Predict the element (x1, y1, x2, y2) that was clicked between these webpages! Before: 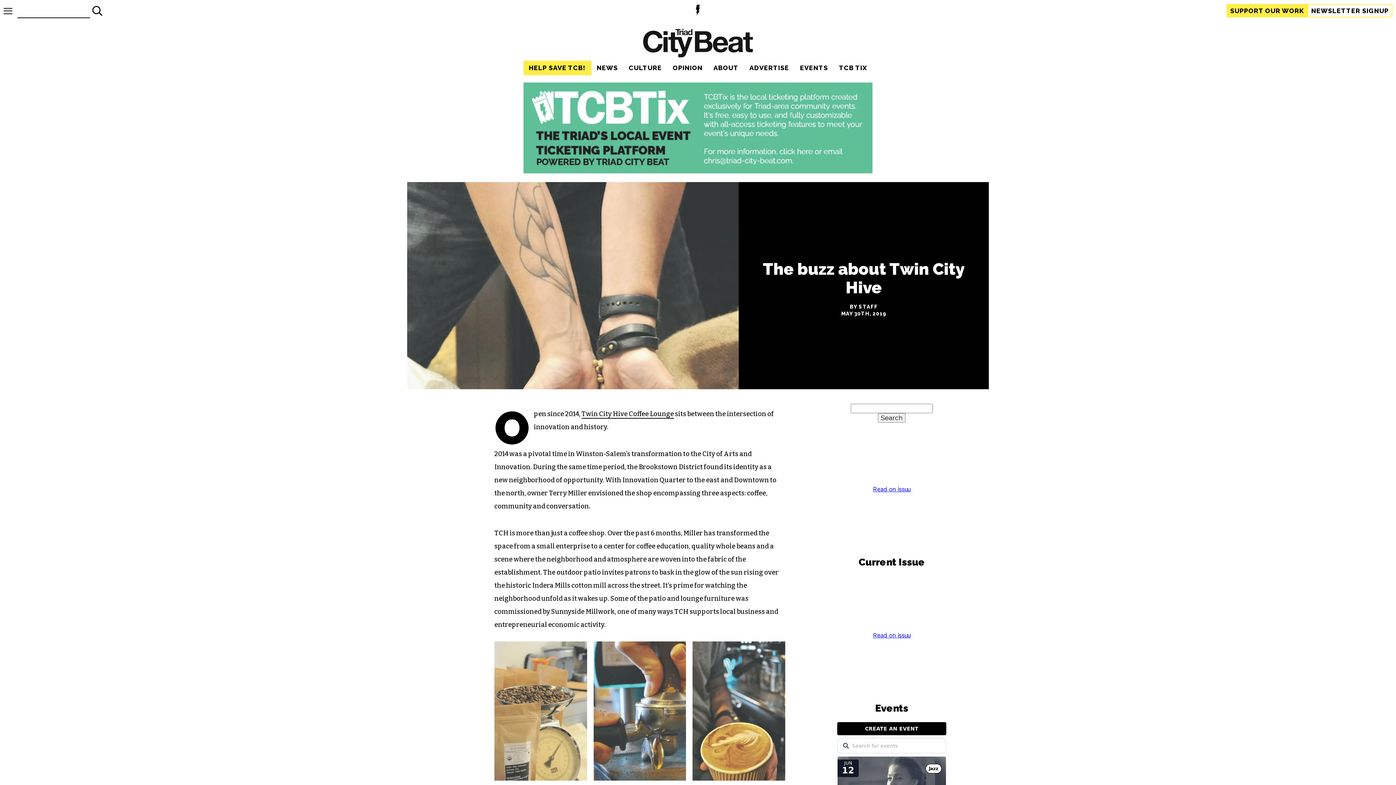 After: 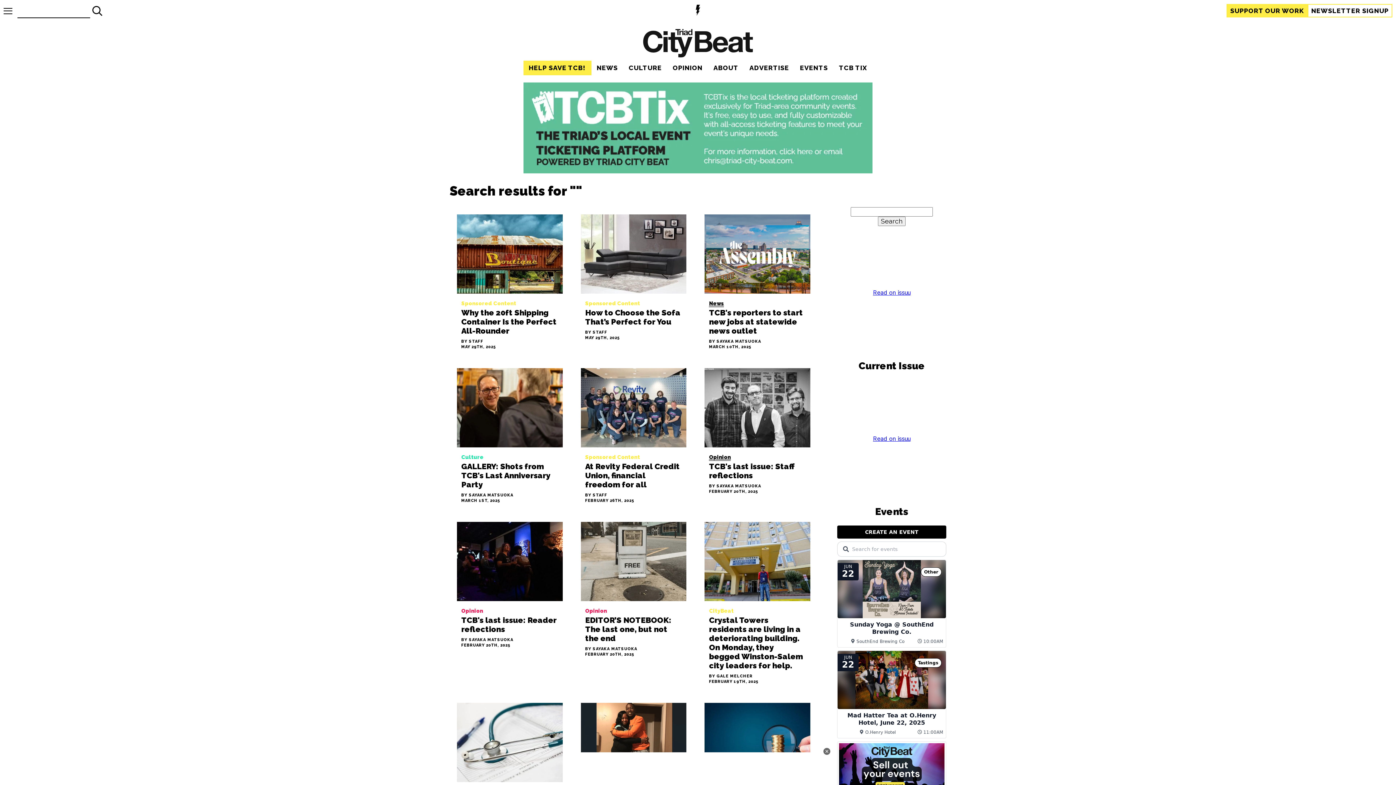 Action: label: Submit top search form bbox: (90, 3, 104, 18)